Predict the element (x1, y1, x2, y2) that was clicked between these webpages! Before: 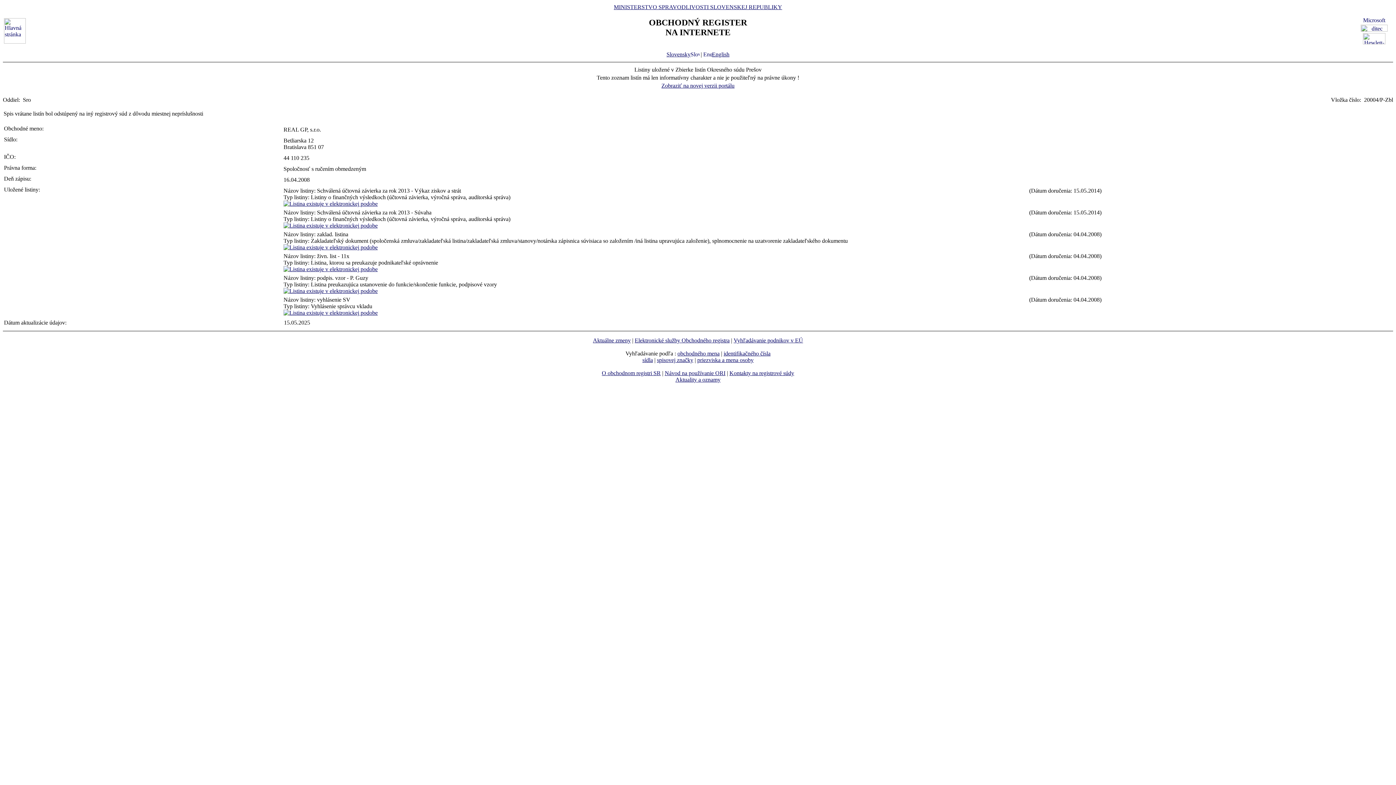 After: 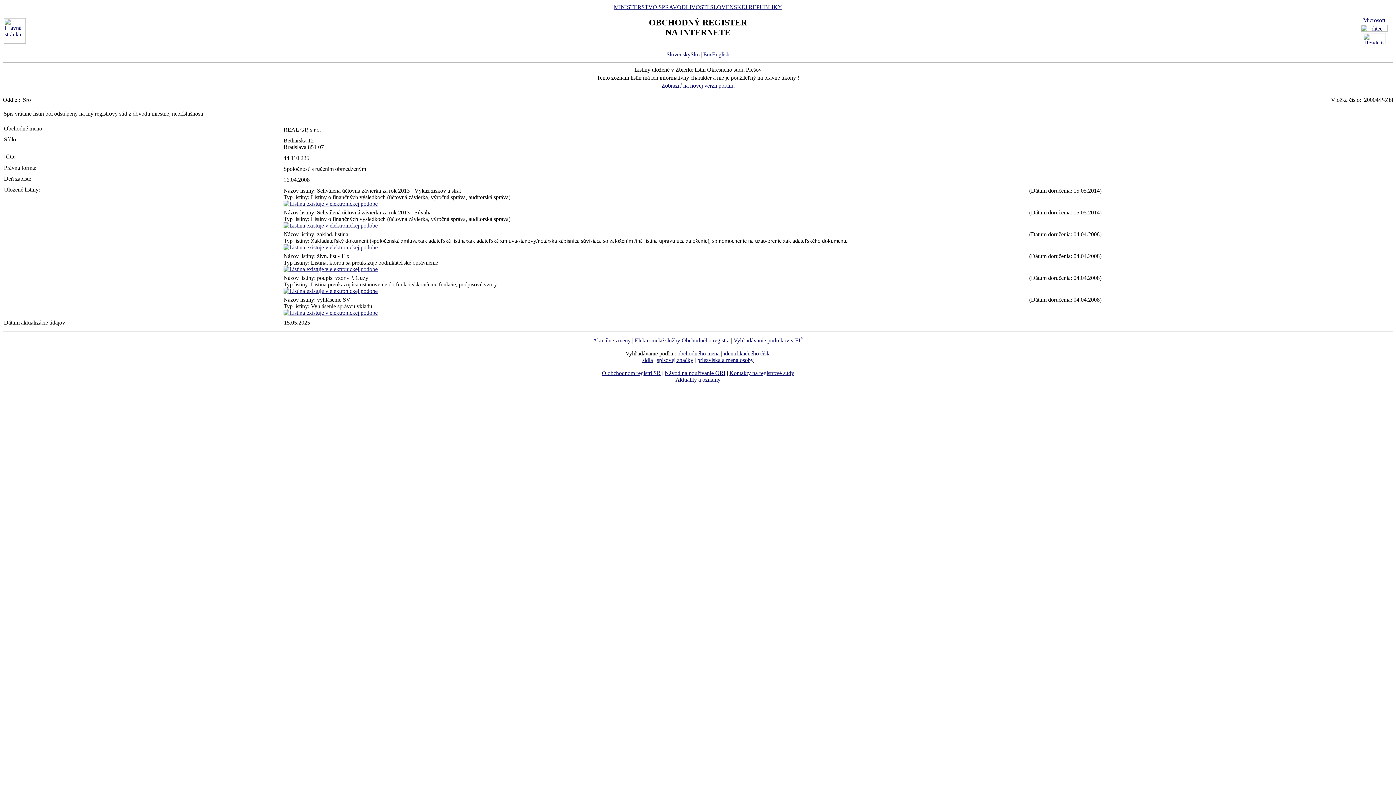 Action: bbox: (283, 266, 377, 272)